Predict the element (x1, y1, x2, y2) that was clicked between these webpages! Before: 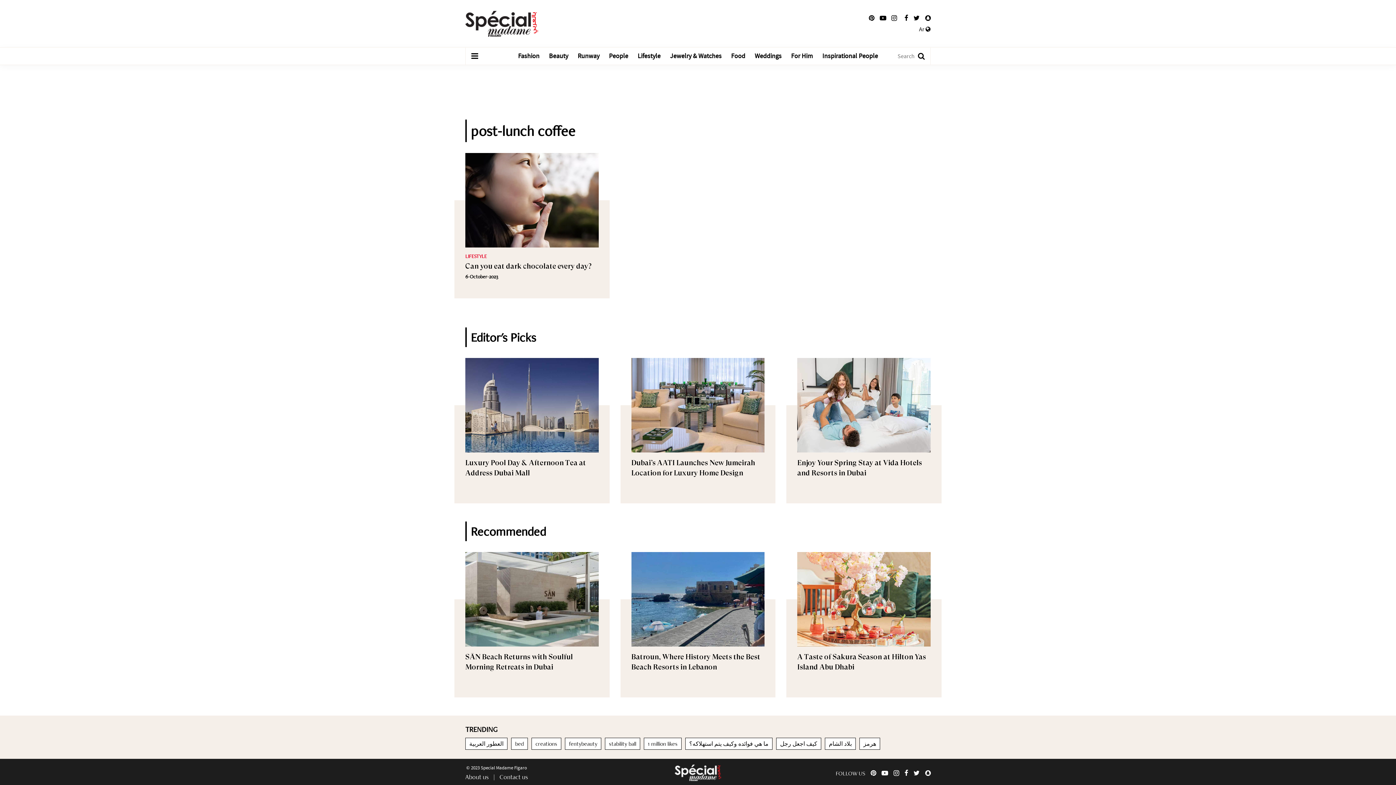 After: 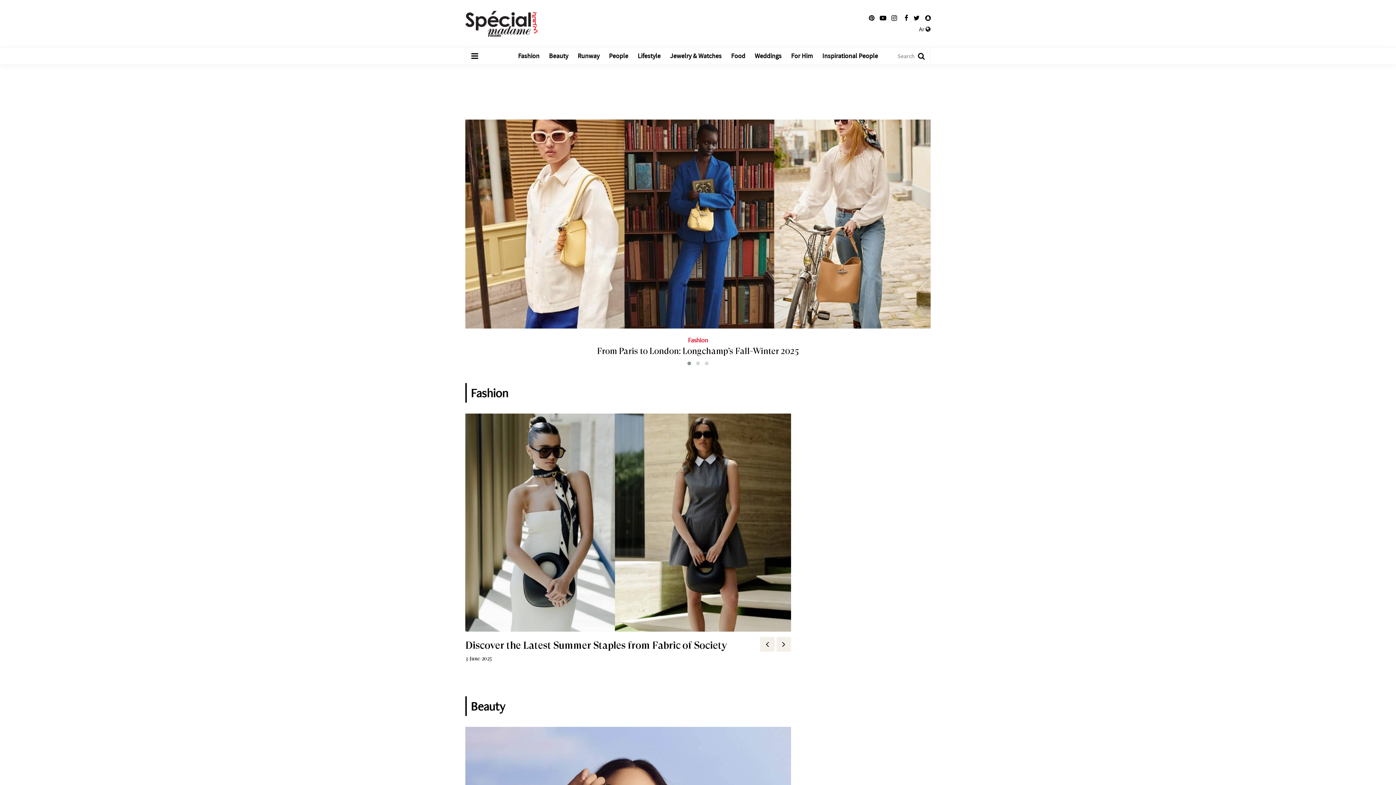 Action: bbox: (465, 10, 538, 36)